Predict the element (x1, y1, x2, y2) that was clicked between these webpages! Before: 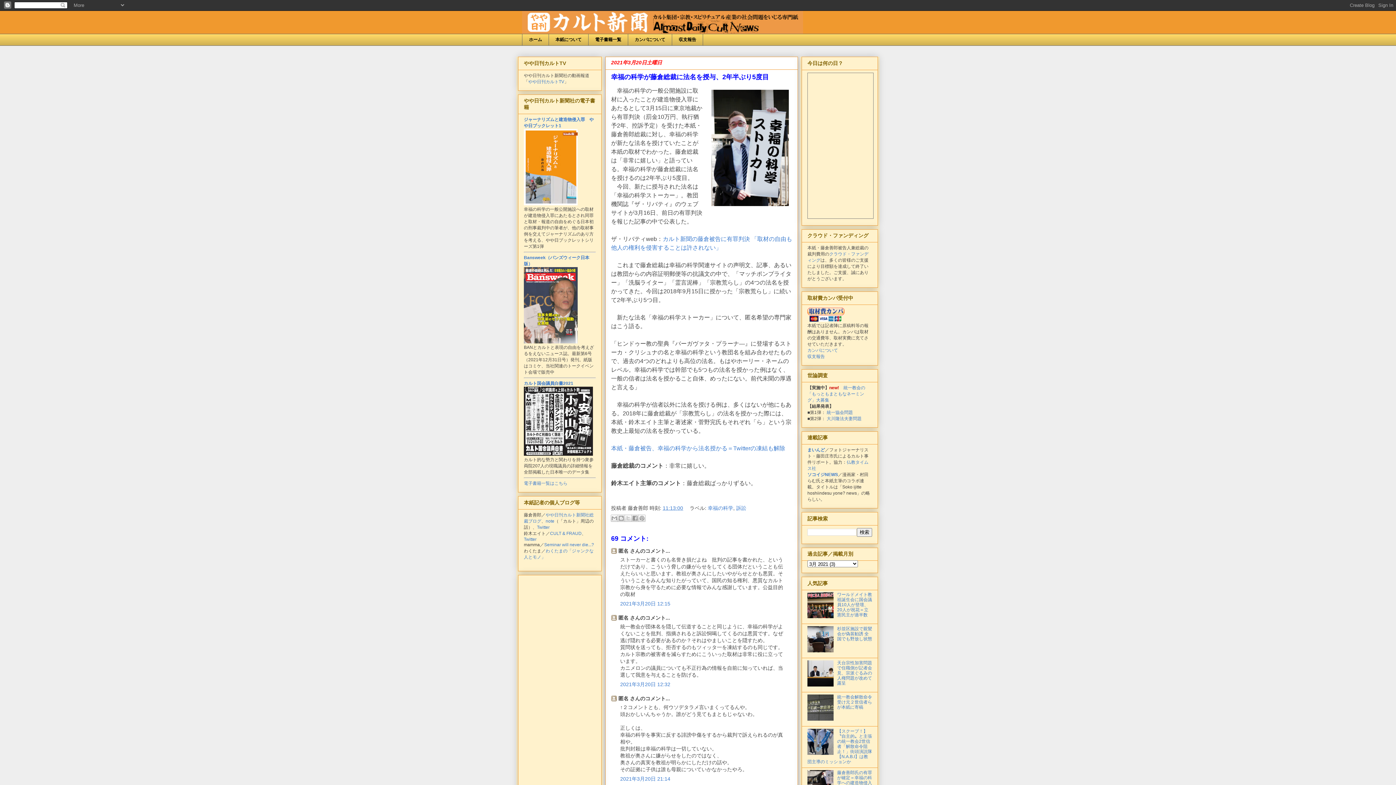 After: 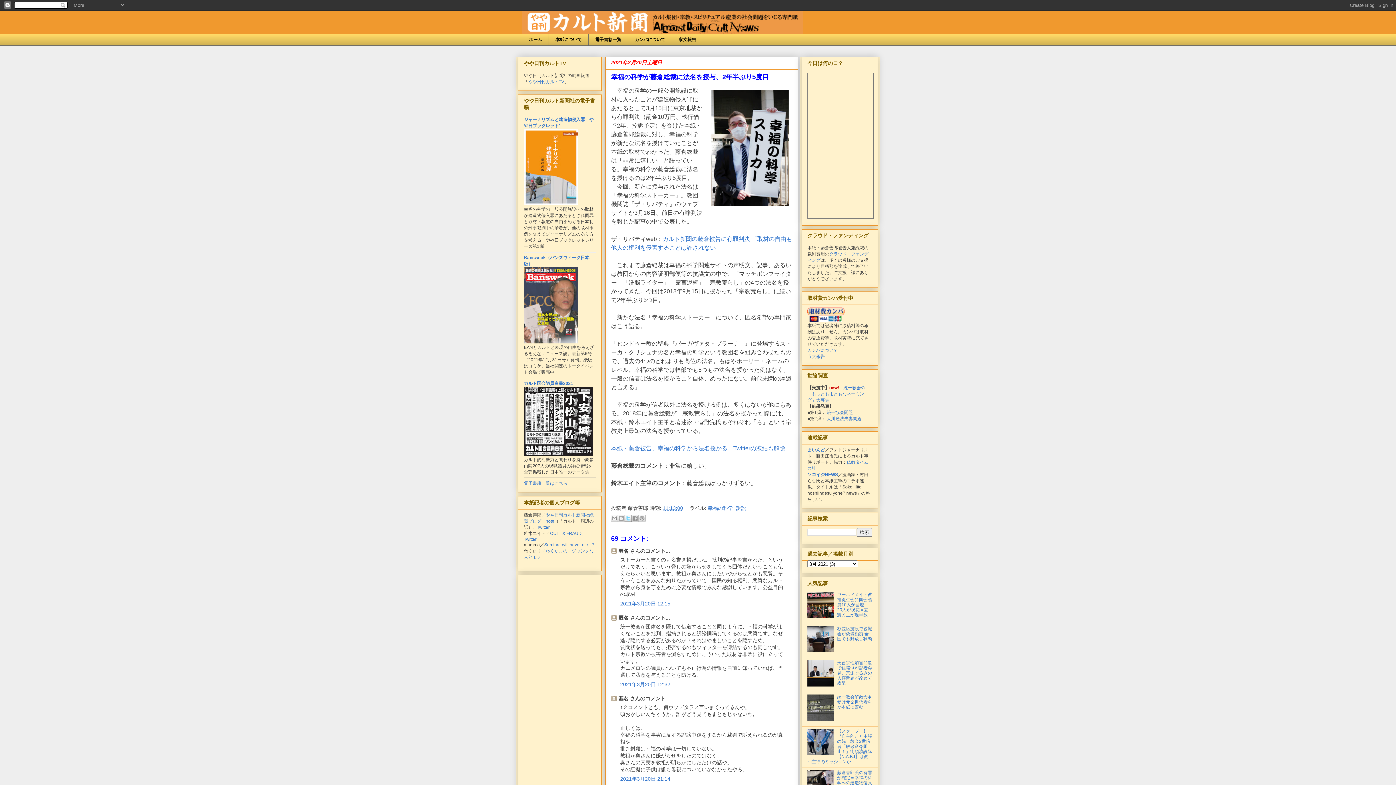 Action: label: X で共有 bbox: (624, 515, 632, 522)